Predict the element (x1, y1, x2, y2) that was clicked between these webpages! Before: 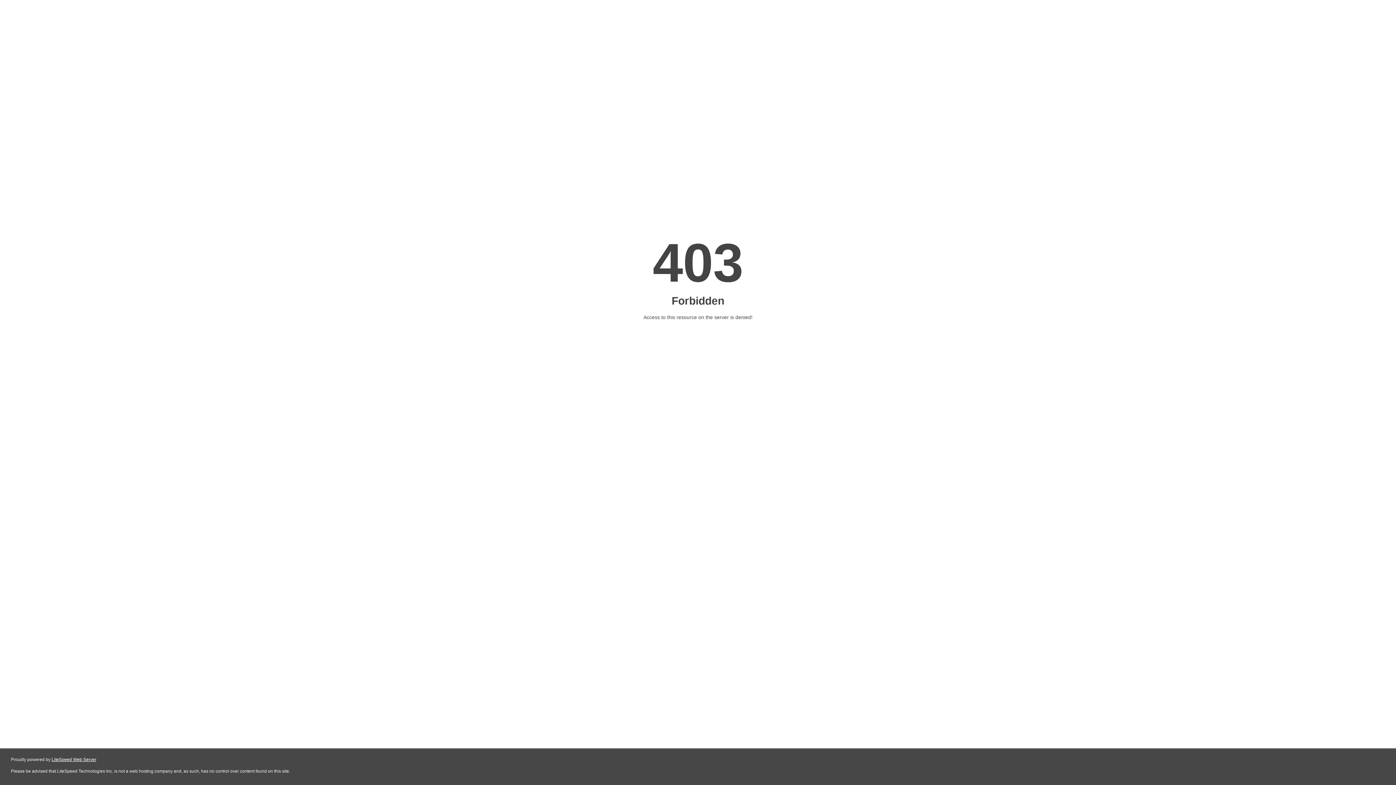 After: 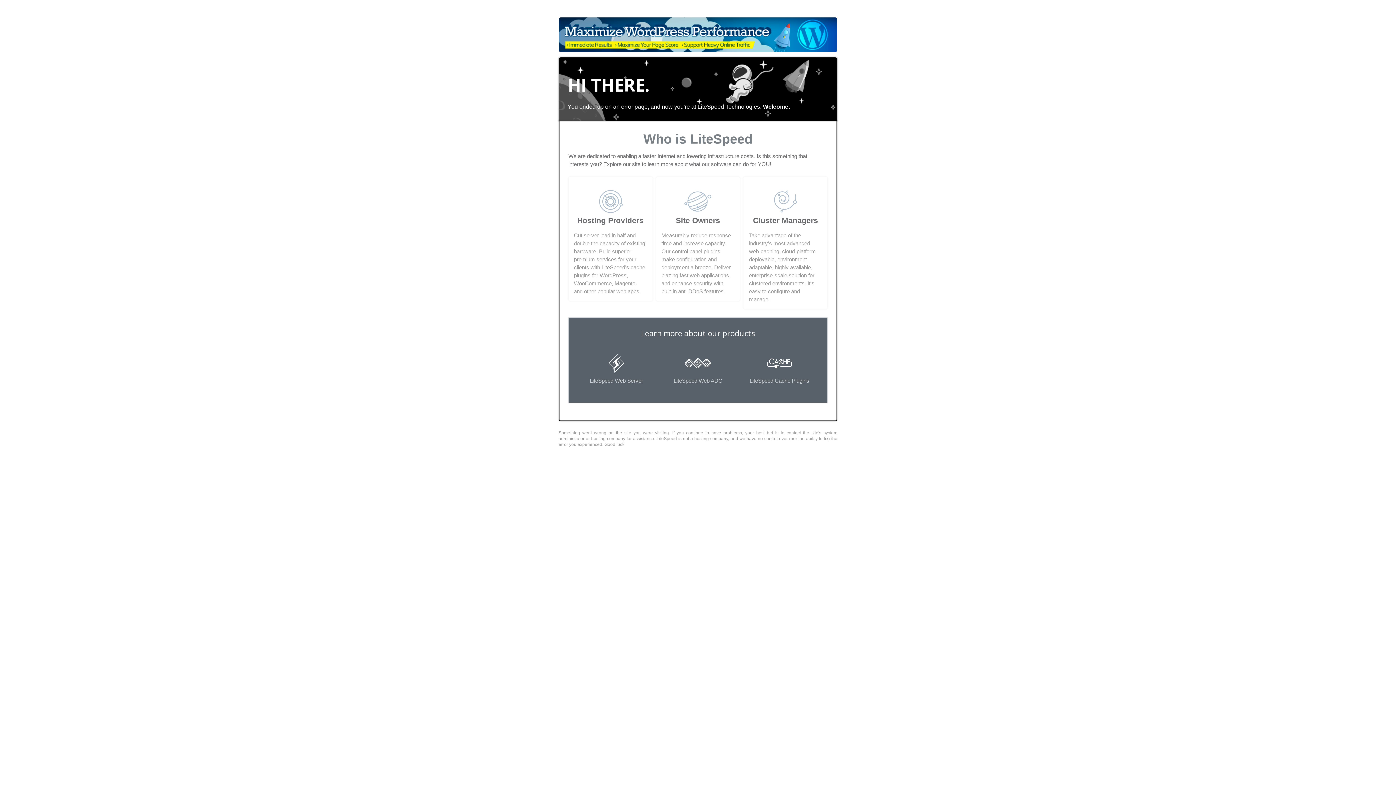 Action: label: LiteSpeed Web Server bbox: (51, 757, 96, 762)